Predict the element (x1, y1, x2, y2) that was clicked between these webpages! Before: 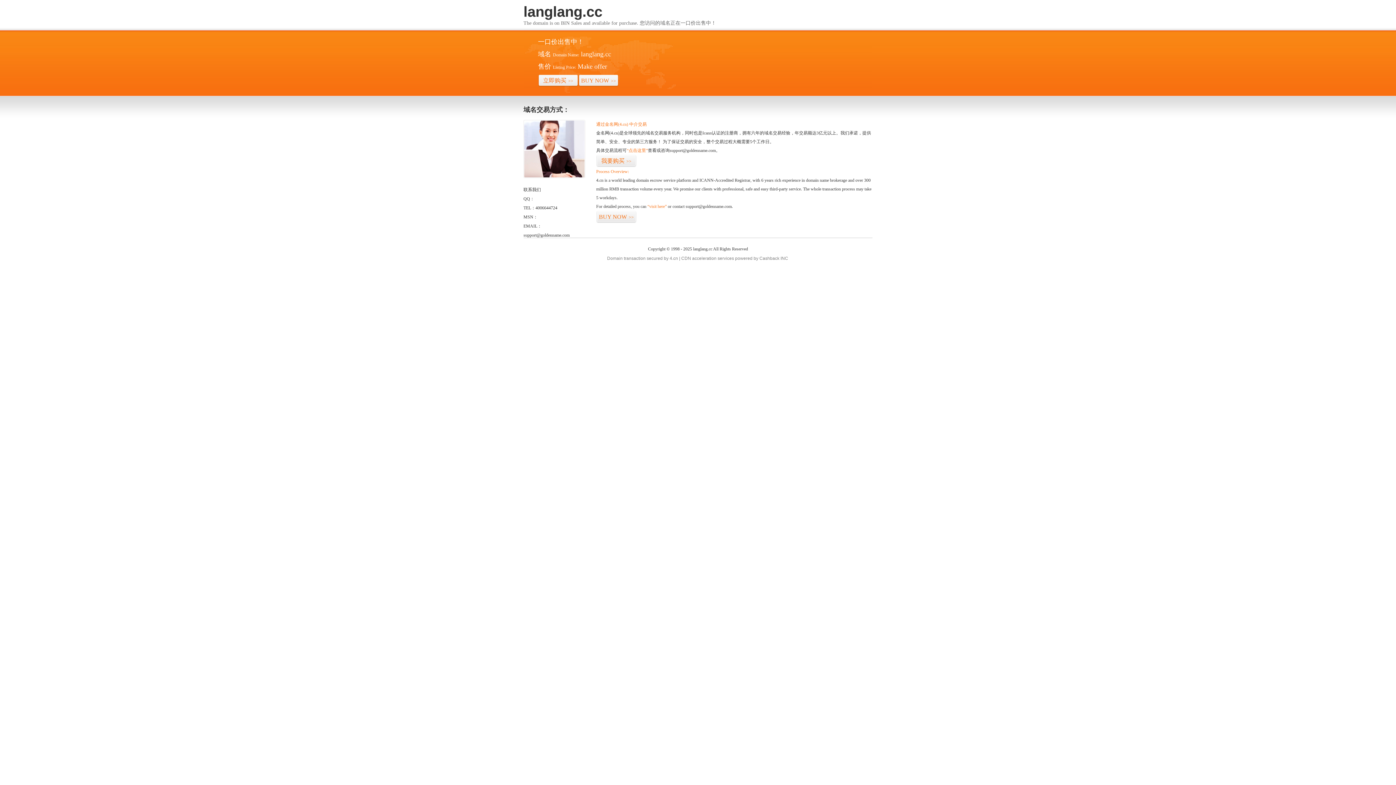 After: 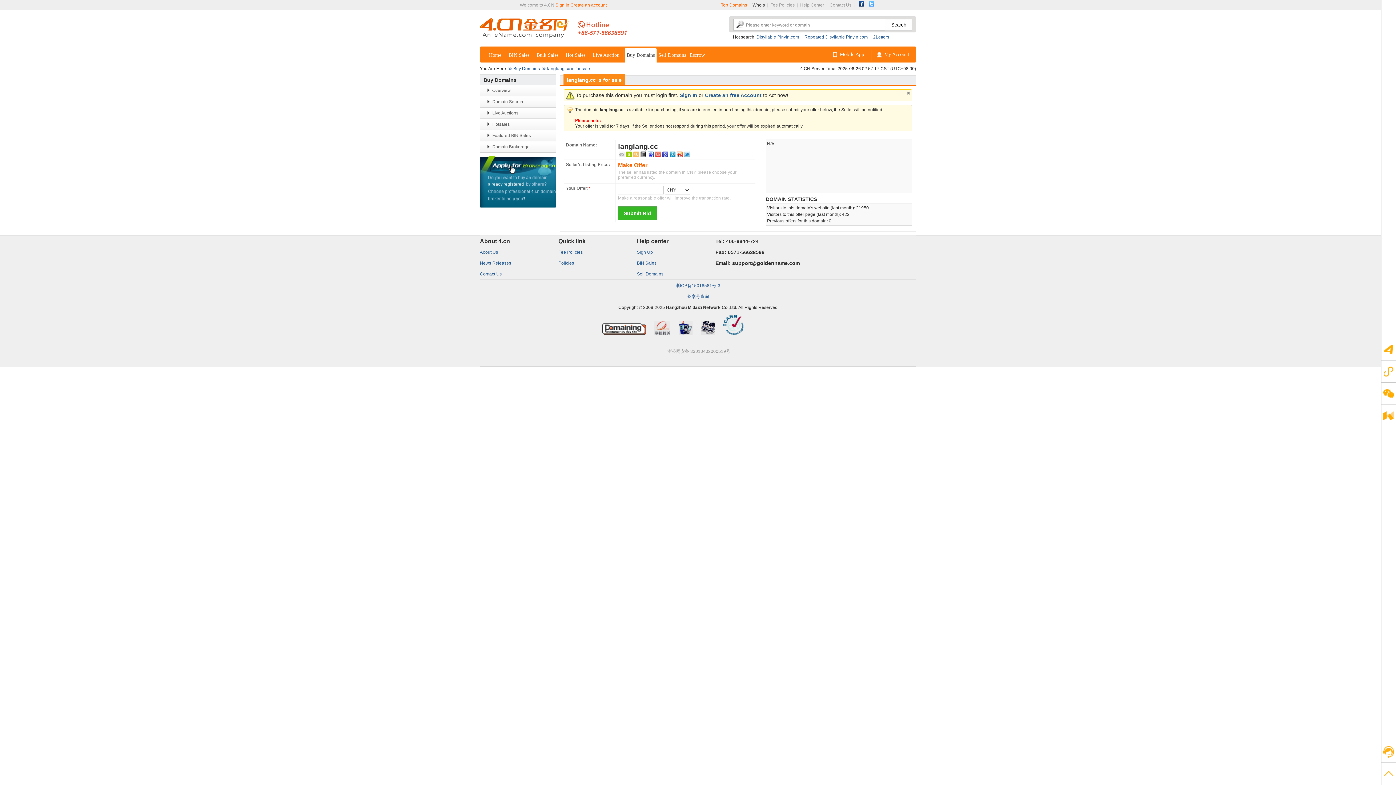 Action: bbox: (578, 74, 618, 86) label: BUY NOW>>